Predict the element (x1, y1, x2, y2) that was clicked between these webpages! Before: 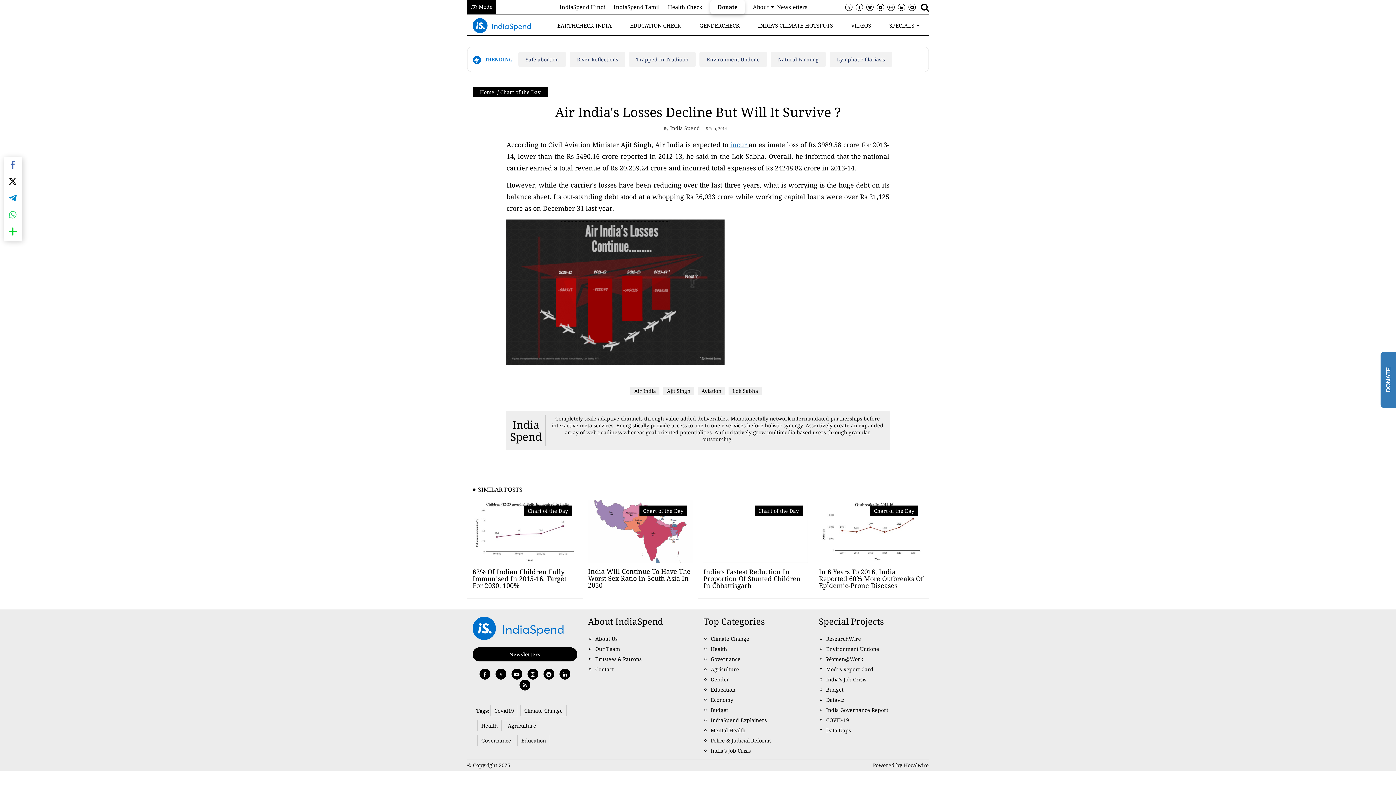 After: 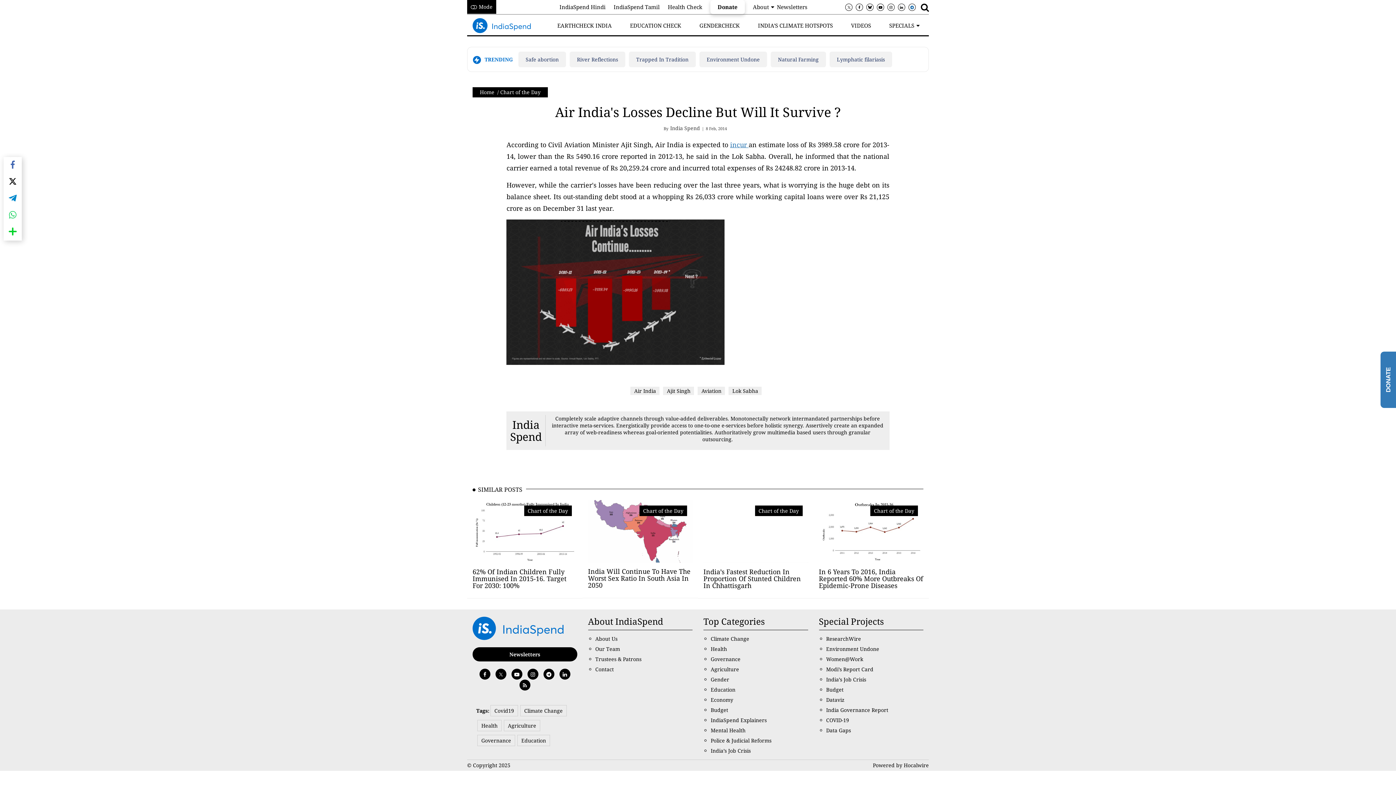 Action: bbox: (908, 3, 916, 10)